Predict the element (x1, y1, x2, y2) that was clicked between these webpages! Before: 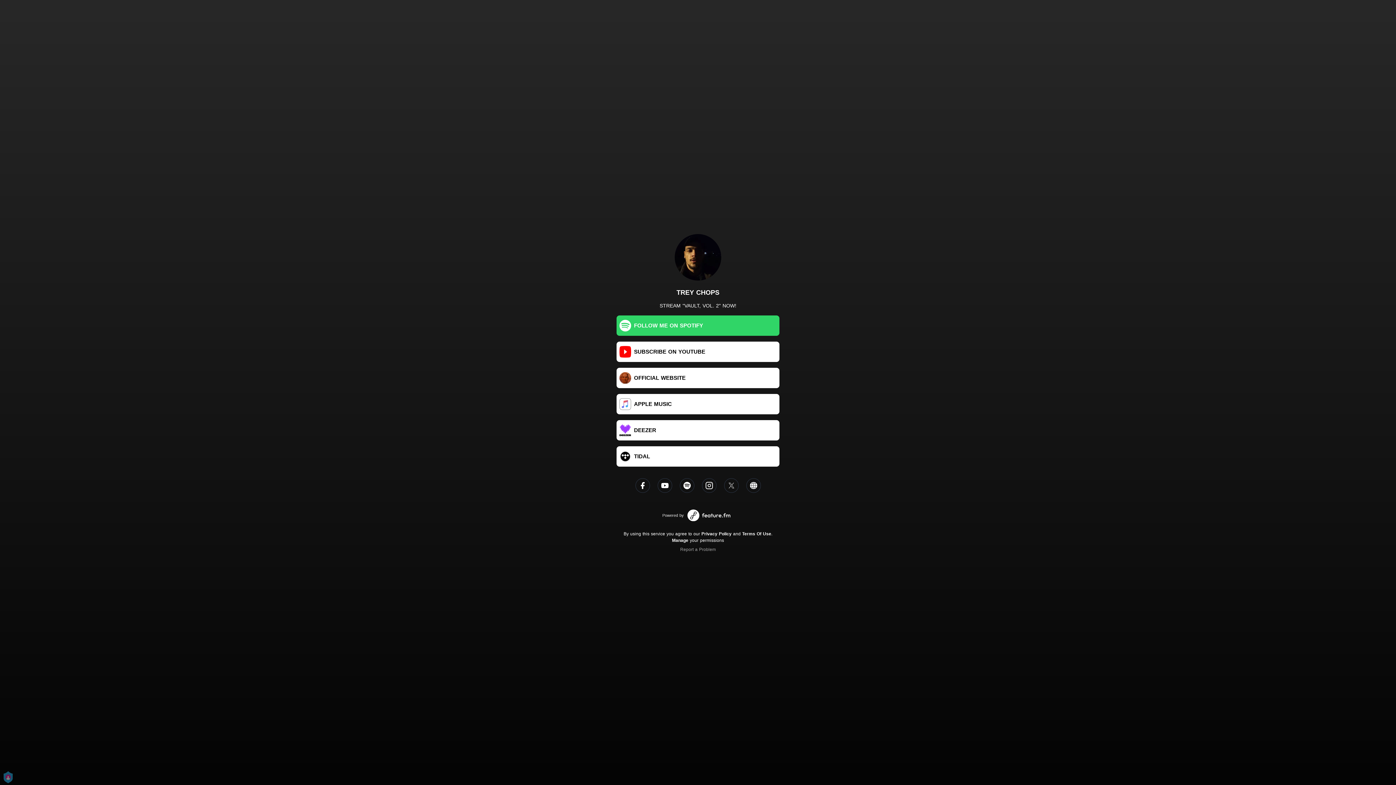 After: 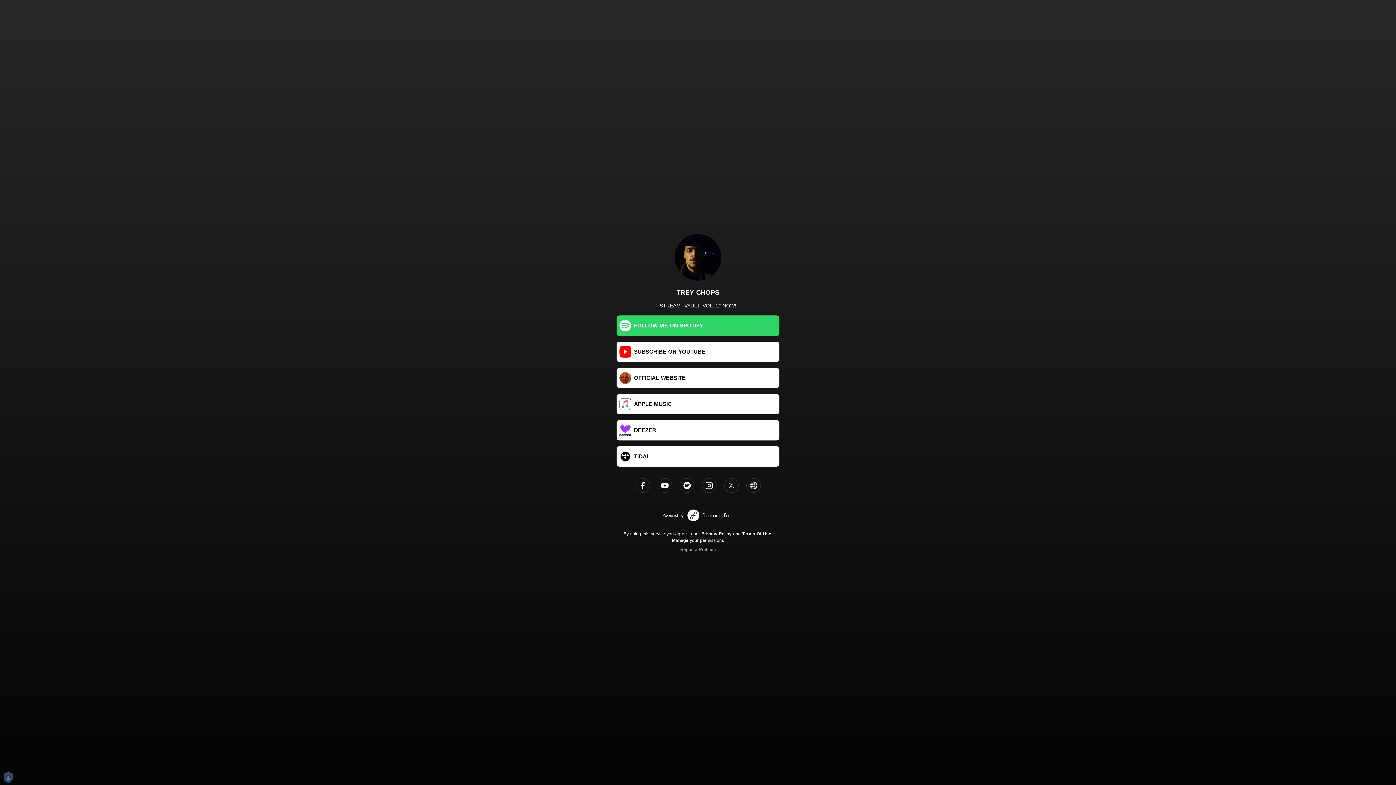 Action: bbox: (687, 509, 730, 521)